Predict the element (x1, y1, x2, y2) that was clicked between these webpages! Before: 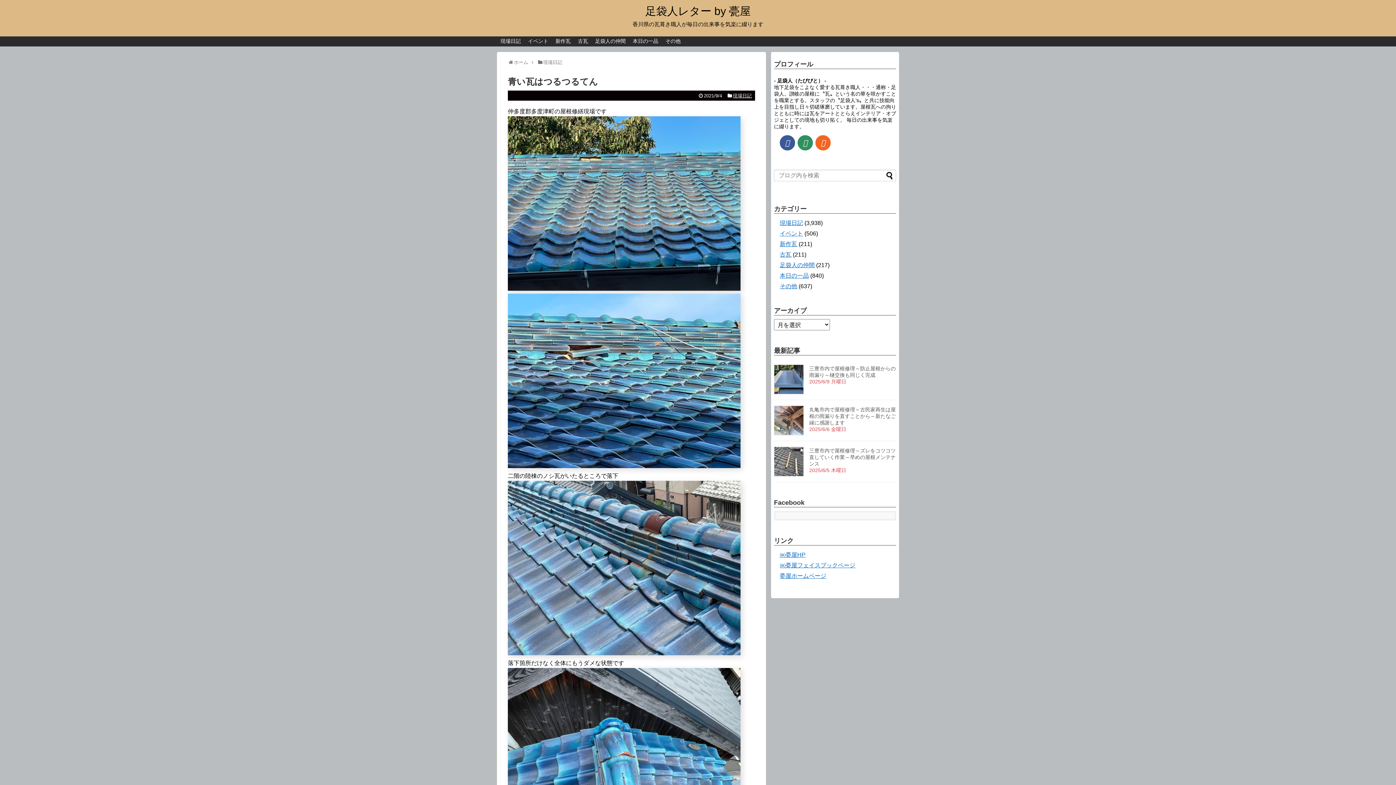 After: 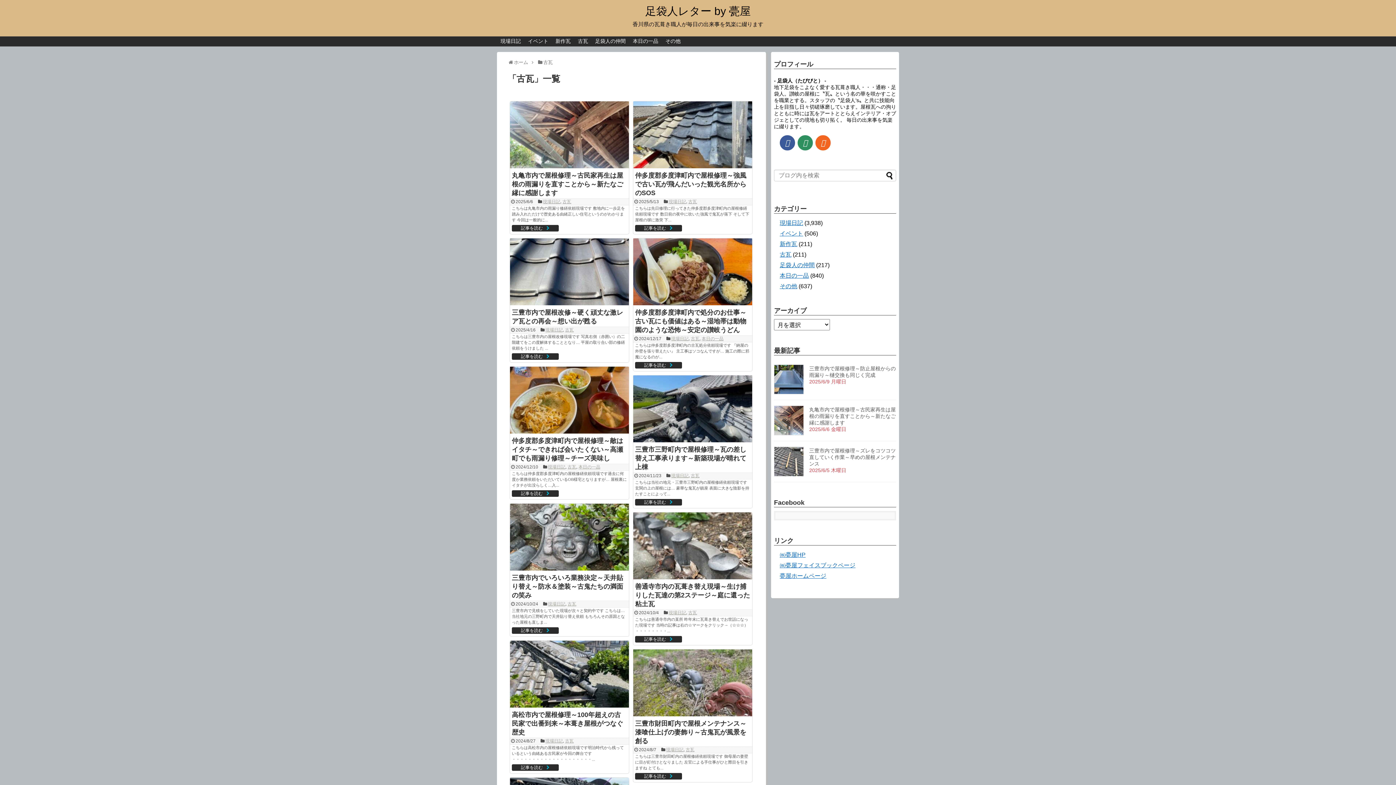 Action: bbox: (574, 36, 591, 46) label: 古瓦